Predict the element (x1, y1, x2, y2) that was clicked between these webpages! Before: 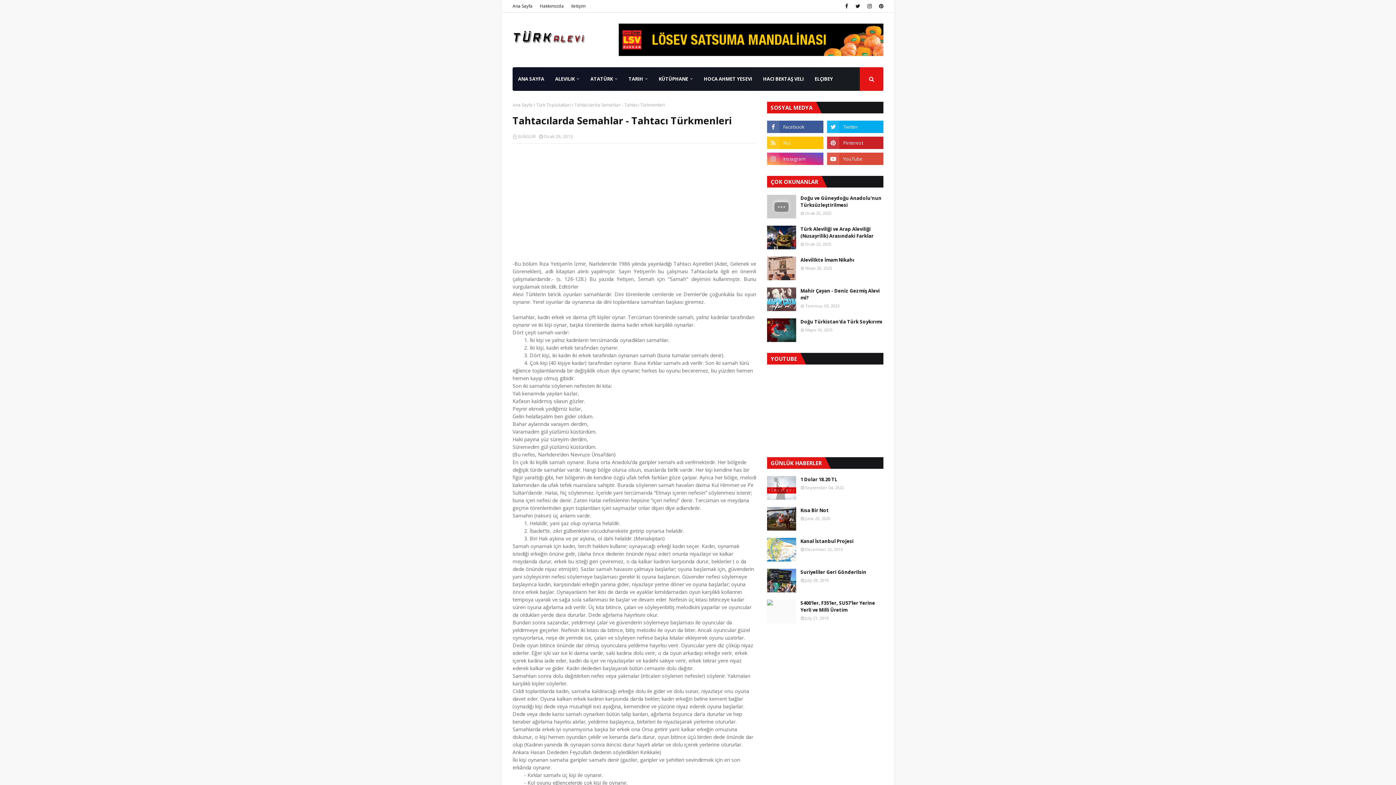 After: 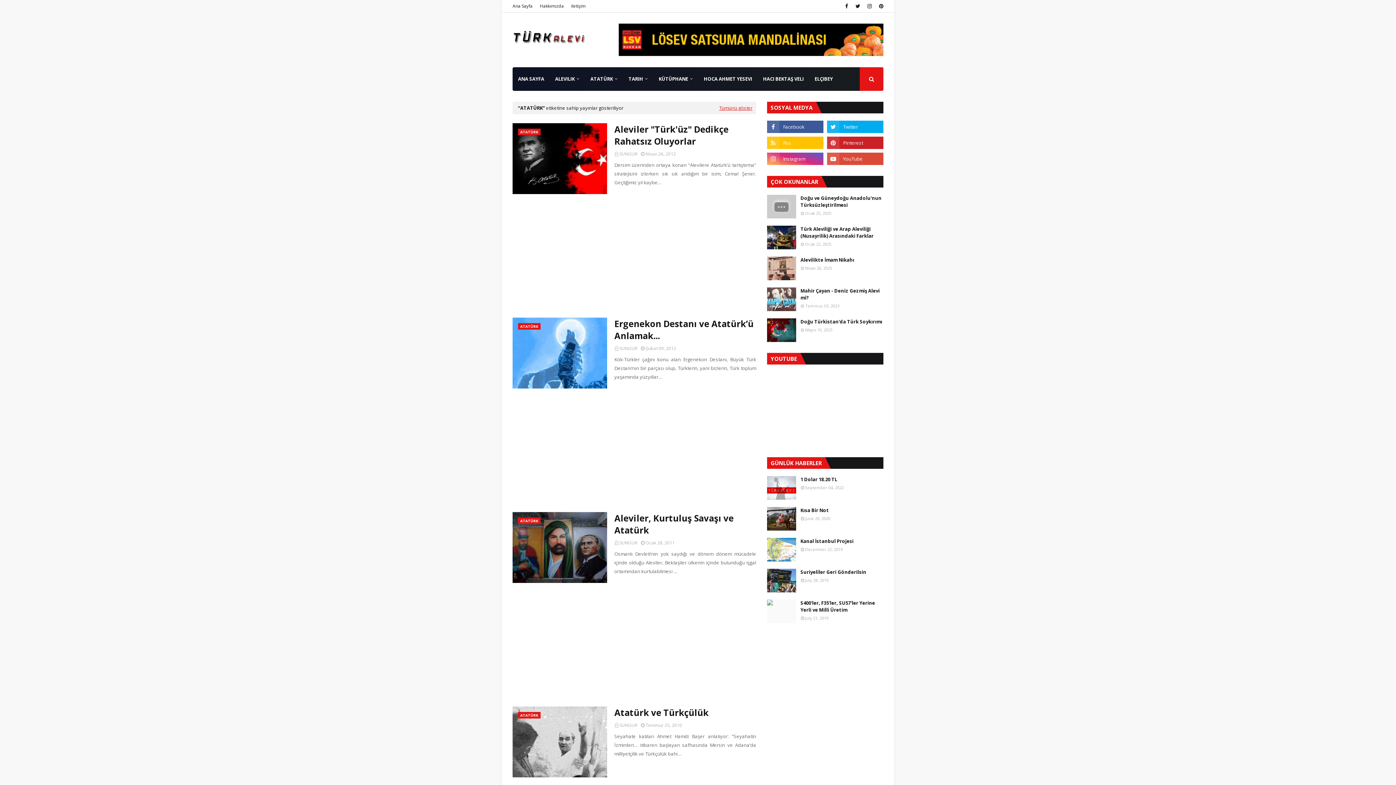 Action: bbox: (585, 67, 623, 90) label: ATATÜRK